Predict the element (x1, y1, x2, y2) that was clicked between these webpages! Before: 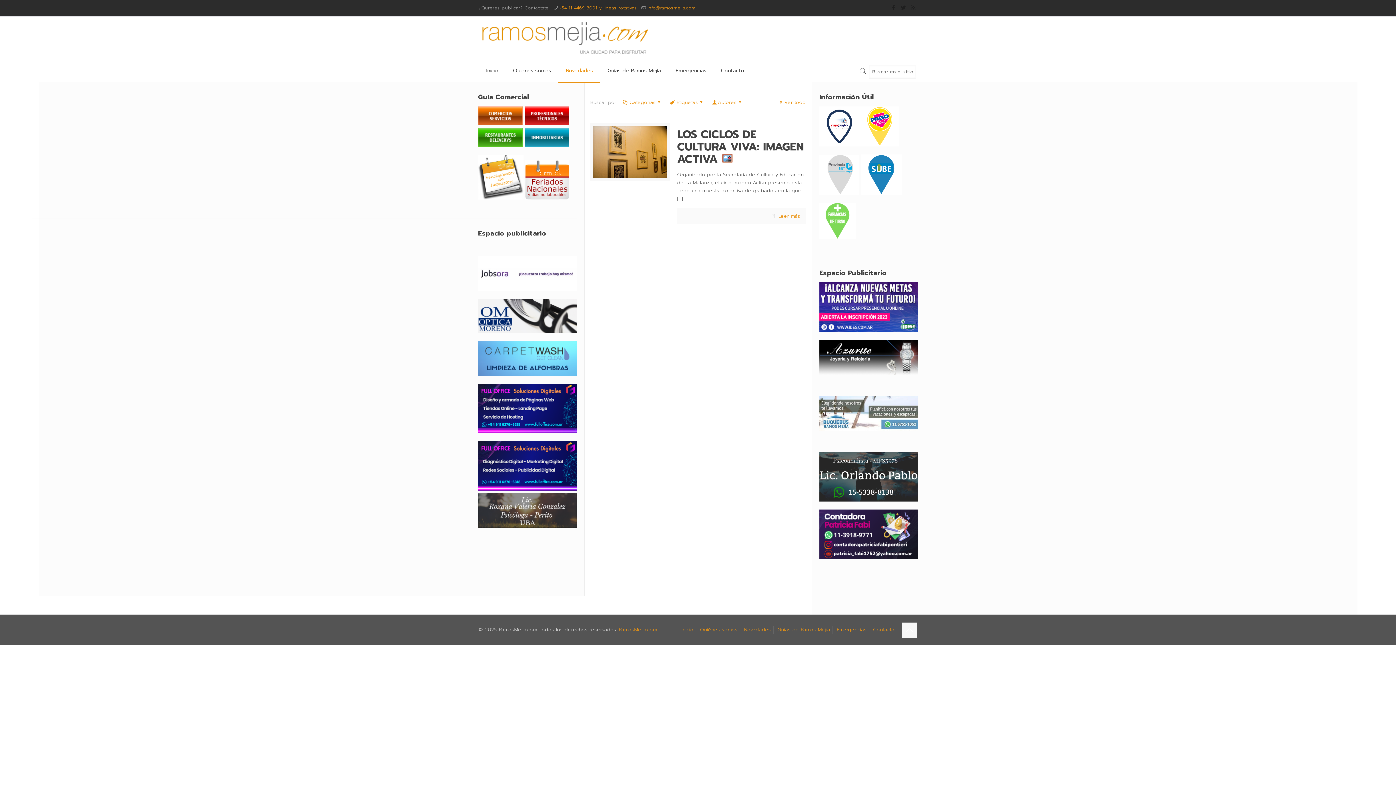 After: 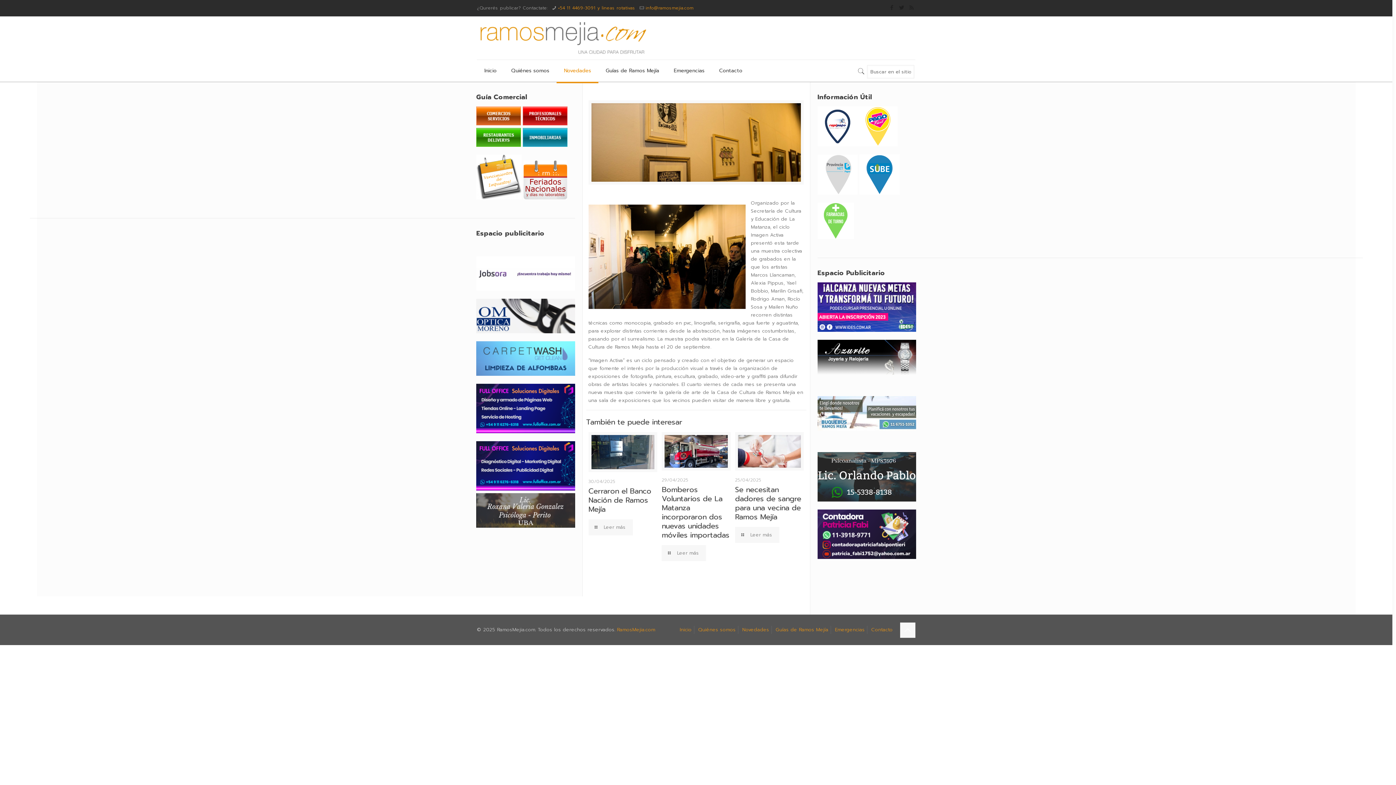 Action: bbox: (778, 212, 800, 219) label: Leer más